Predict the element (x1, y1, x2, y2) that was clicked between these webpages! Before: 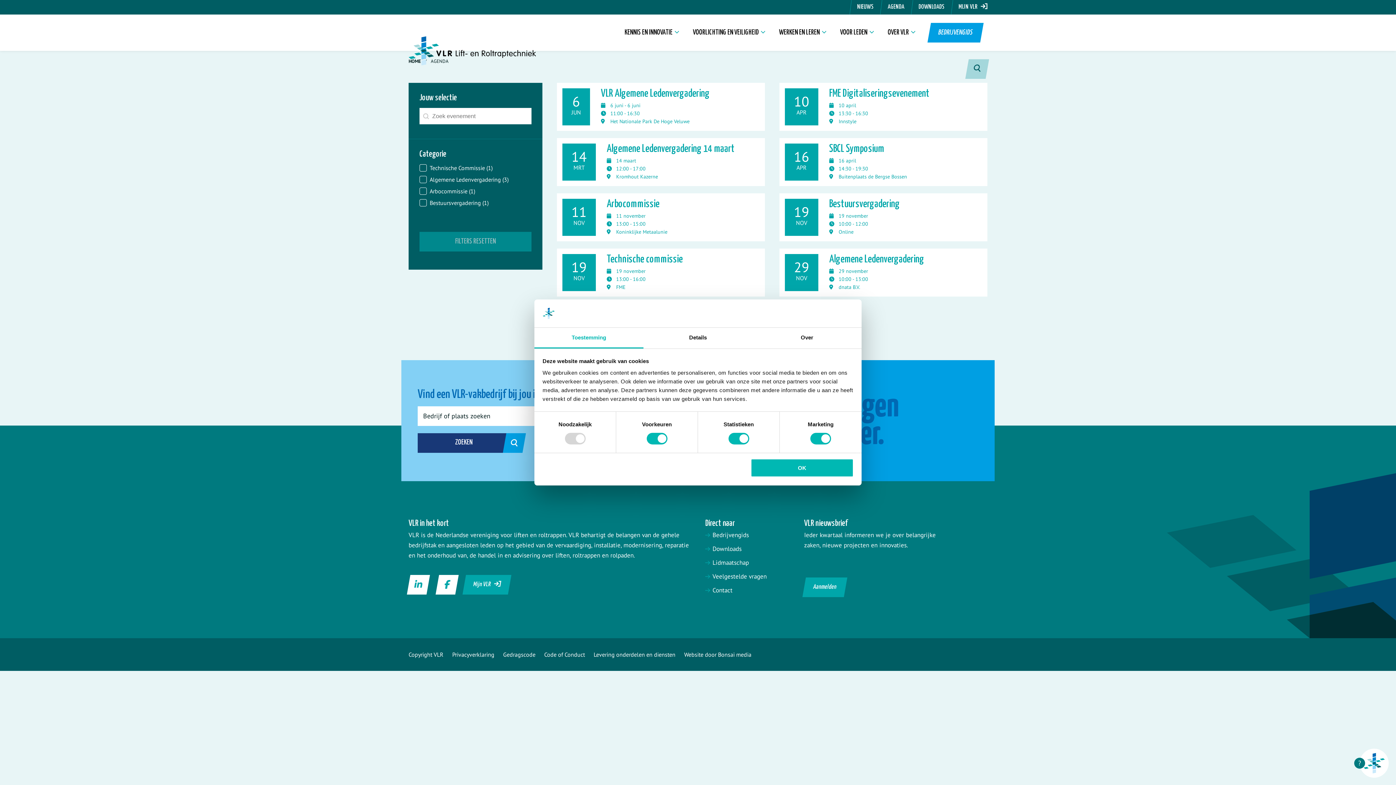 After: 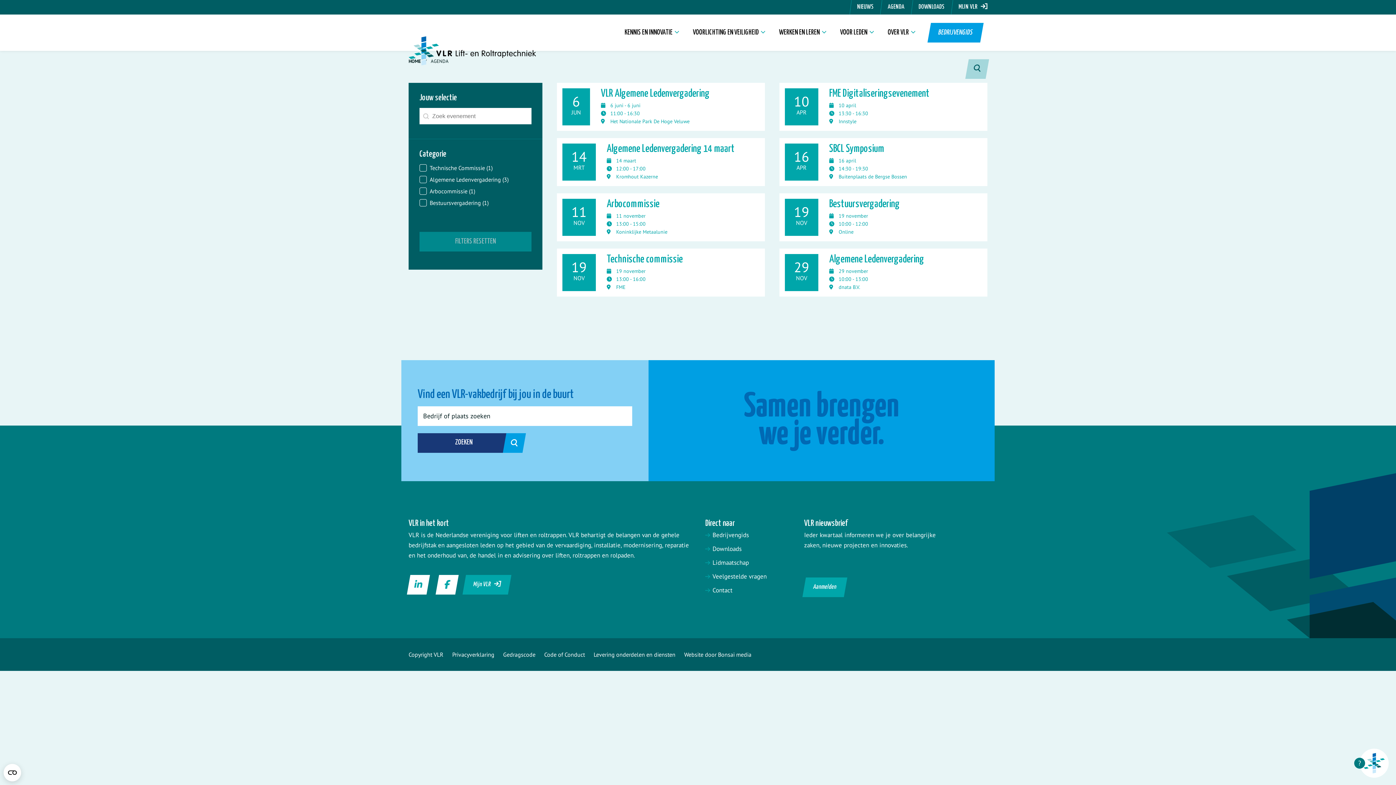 Action: label: OK bbox: (751, 458, 853, 477)